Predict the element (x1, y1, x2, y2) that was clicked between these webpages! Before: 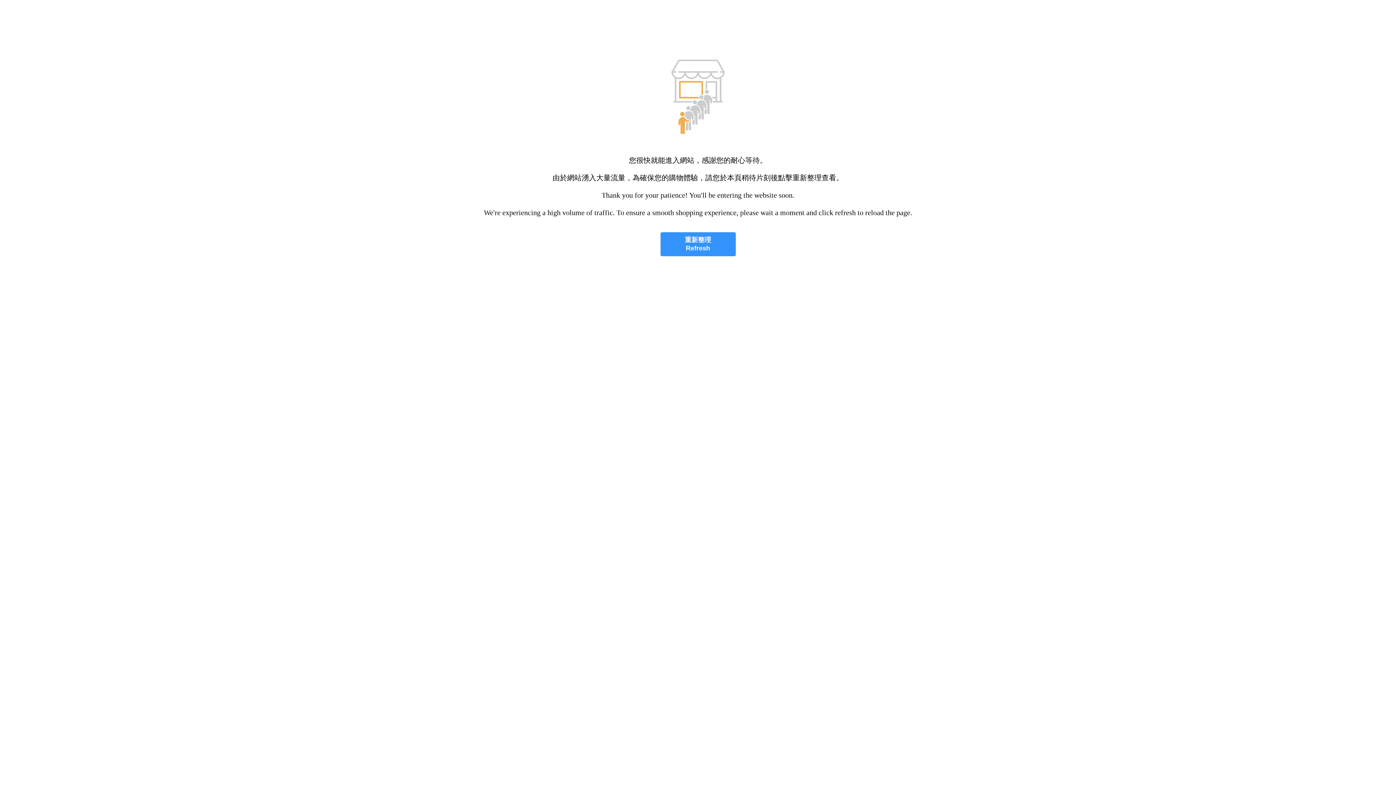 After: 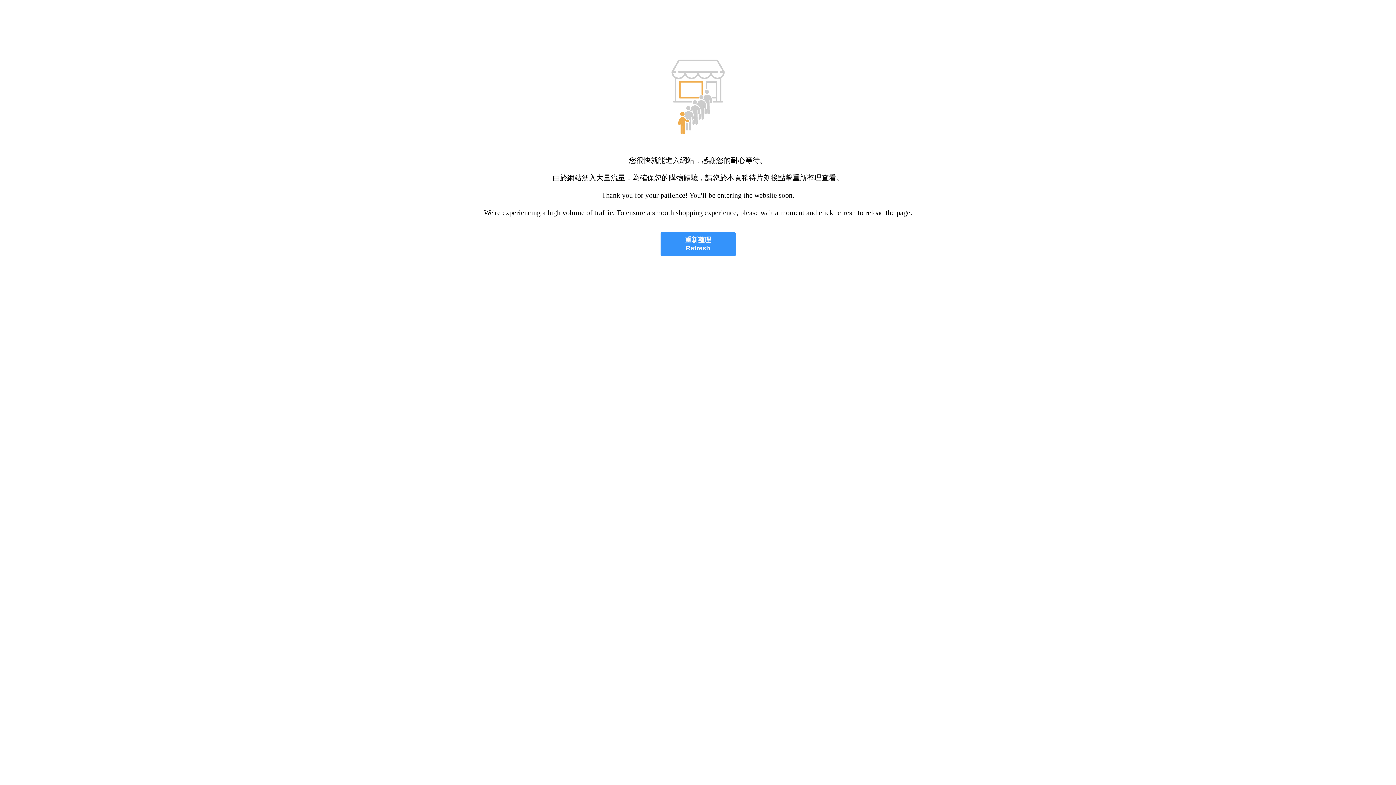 Action: label: 重新整理
Refresh bbox: (660, 232, 735, 256)